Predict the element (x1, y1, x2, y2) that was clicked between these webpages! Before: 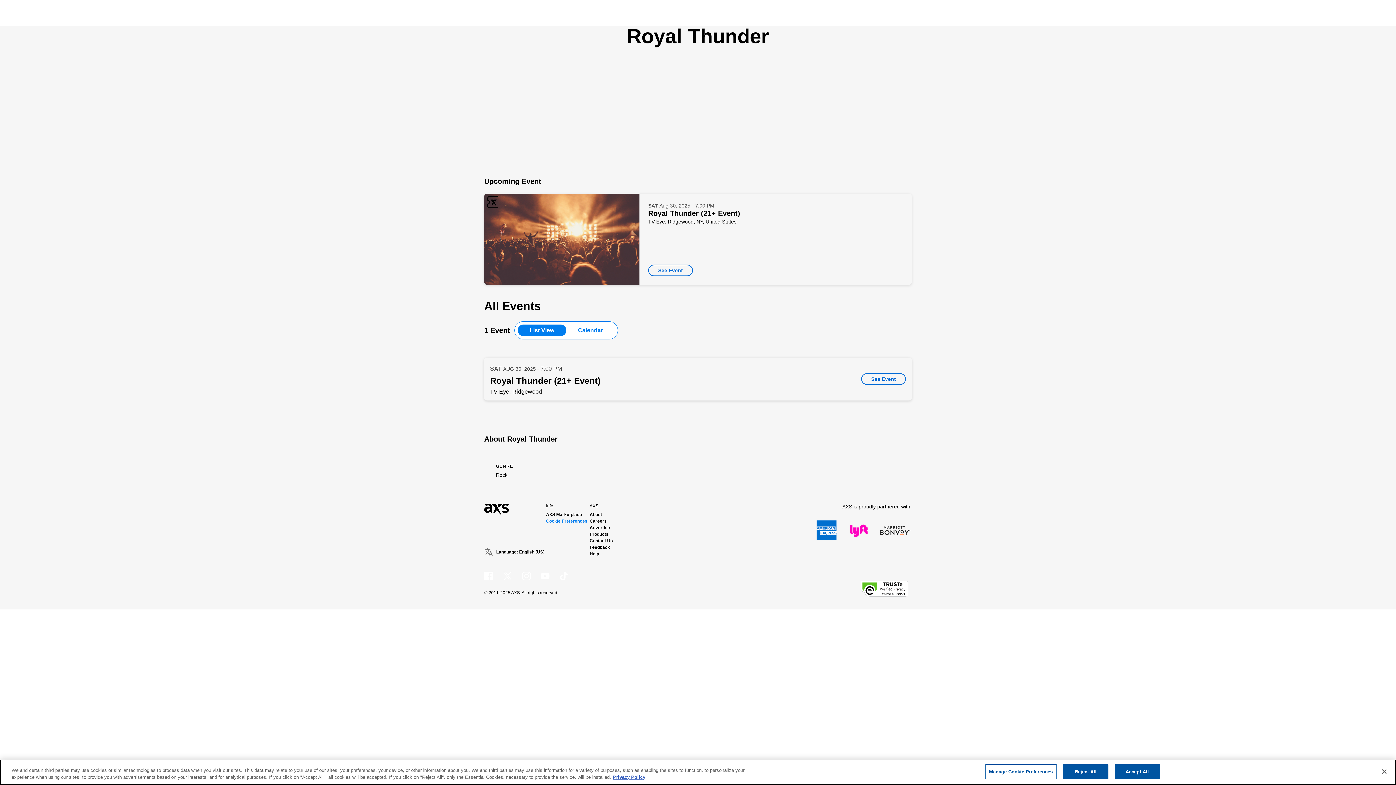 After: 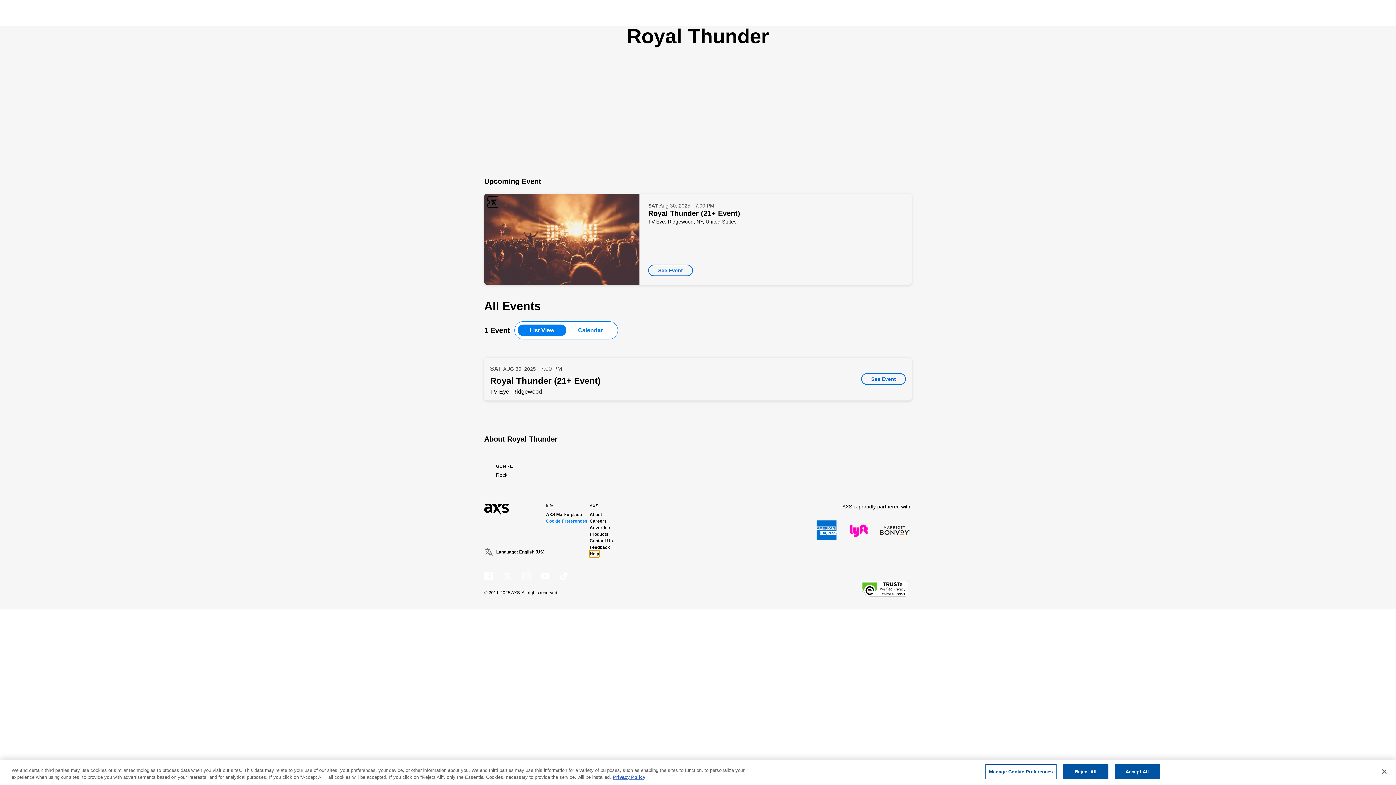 Action: bbox: (589, 550, 599, 557) label: Help